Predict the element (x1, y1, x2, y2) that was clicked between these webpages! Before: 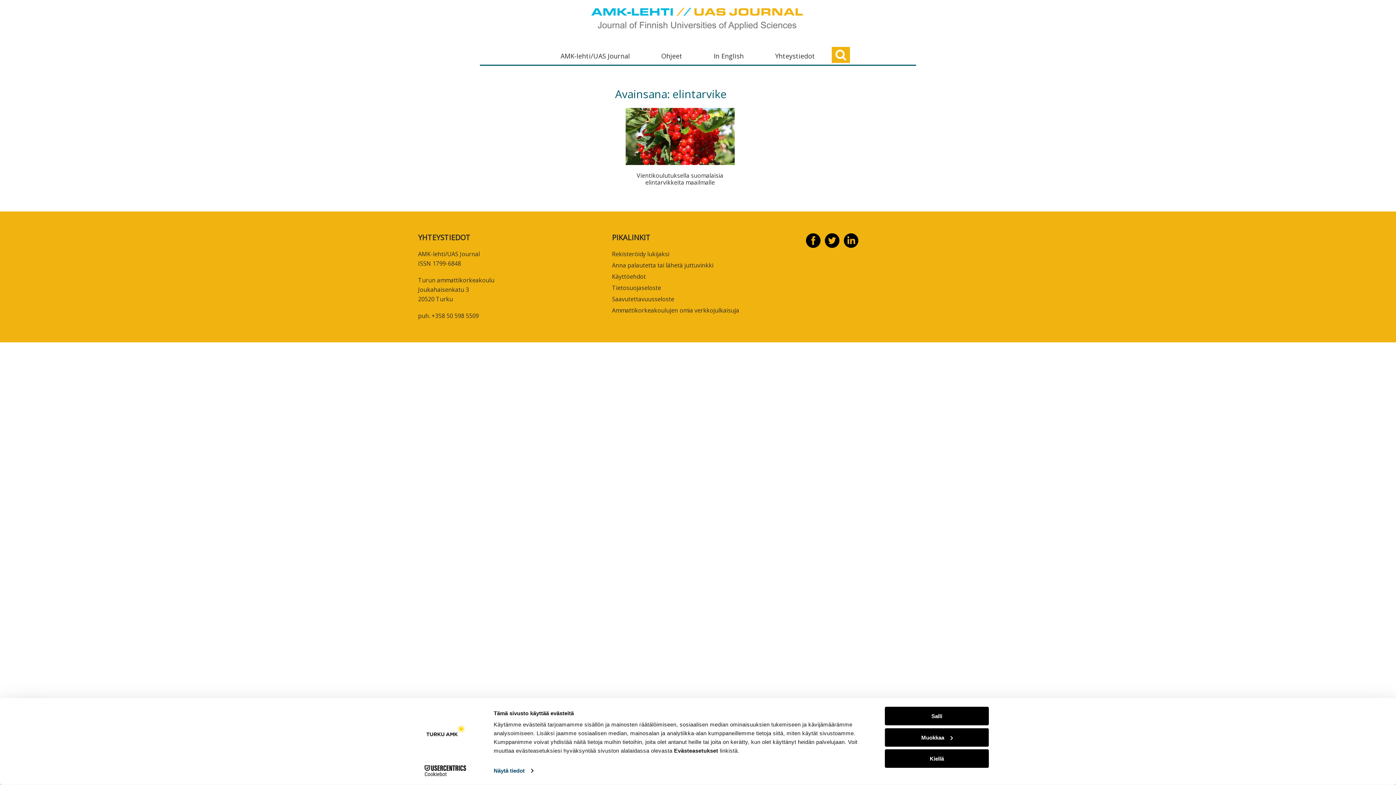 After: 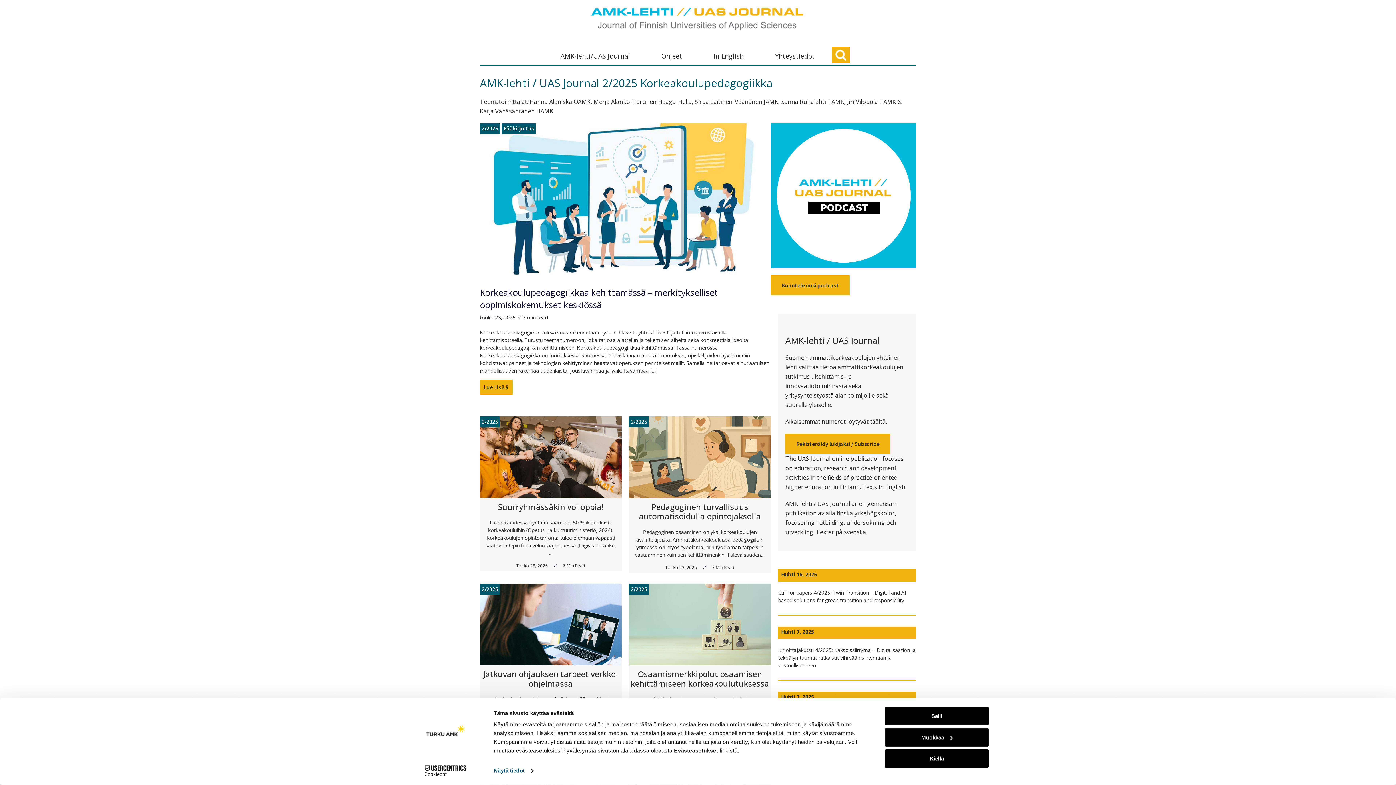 Action: bbox: (589, 2, 807, 10)